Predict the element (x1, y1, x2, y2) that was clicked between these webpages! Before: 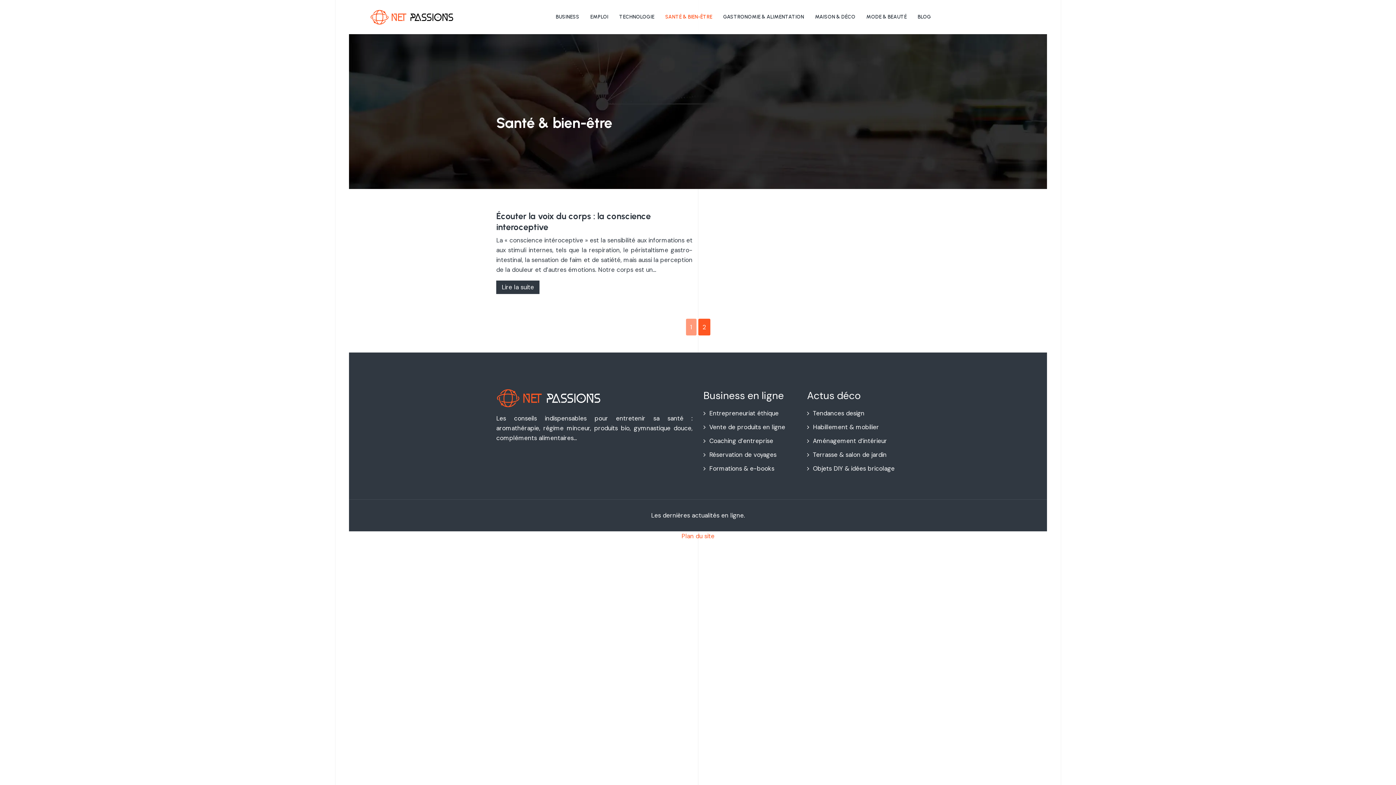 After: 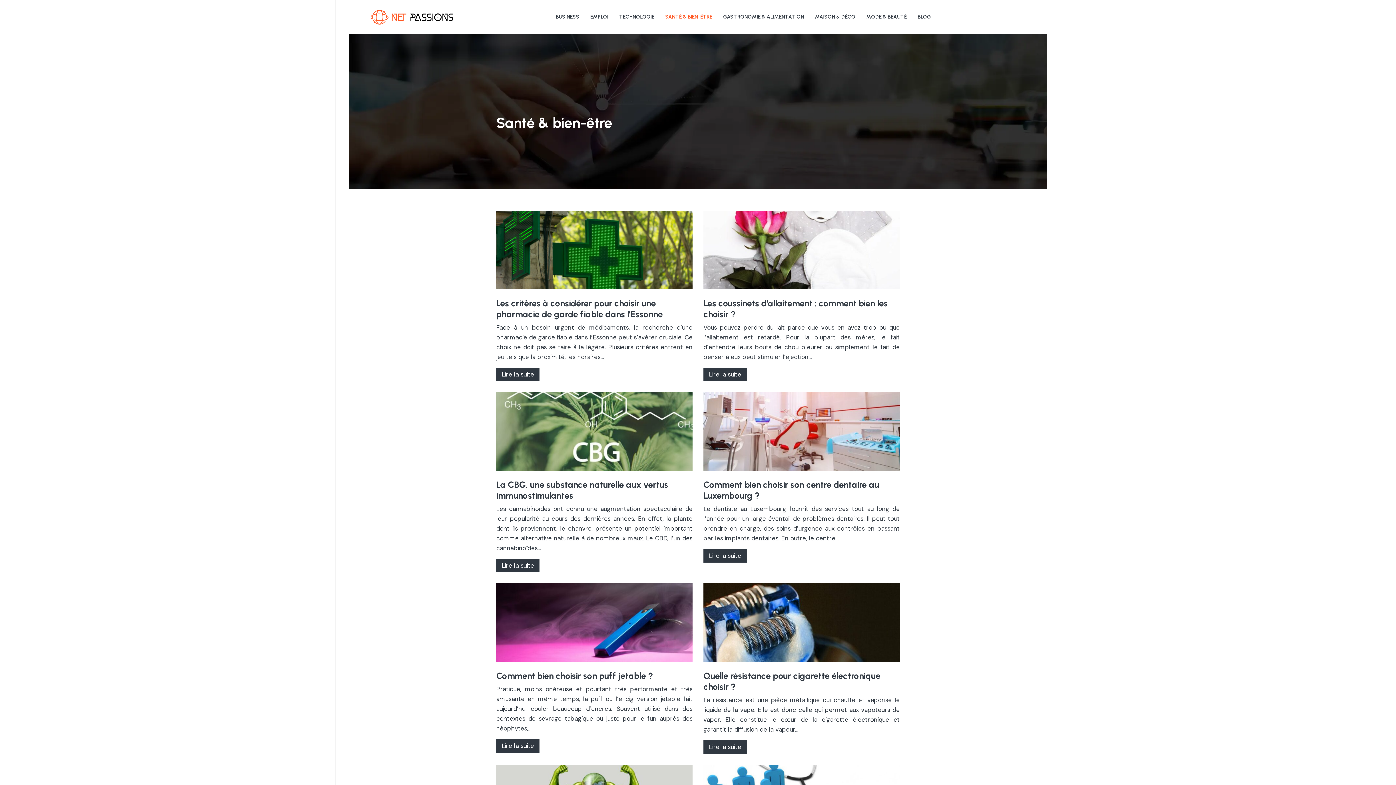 Action: bbox: (686, 318, 696, 335) label: 1